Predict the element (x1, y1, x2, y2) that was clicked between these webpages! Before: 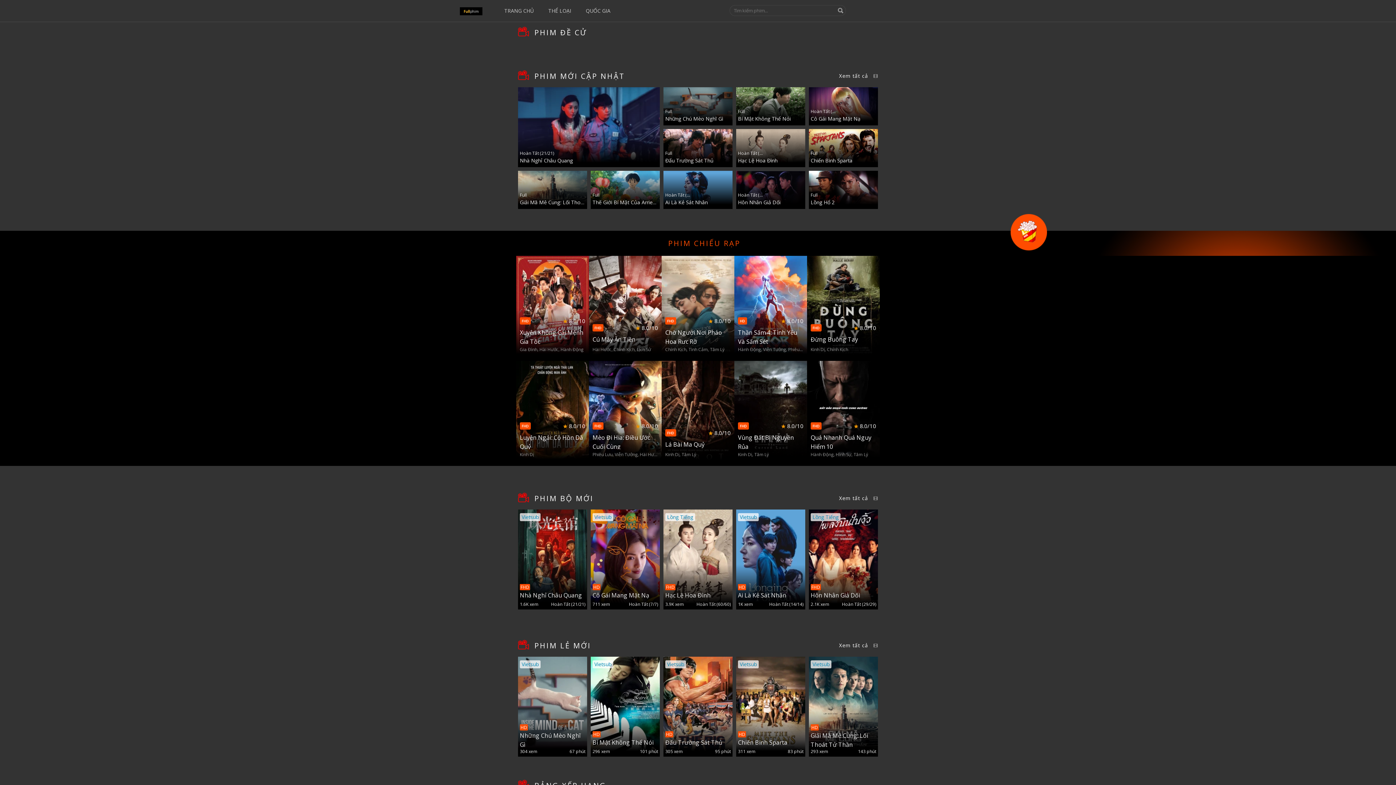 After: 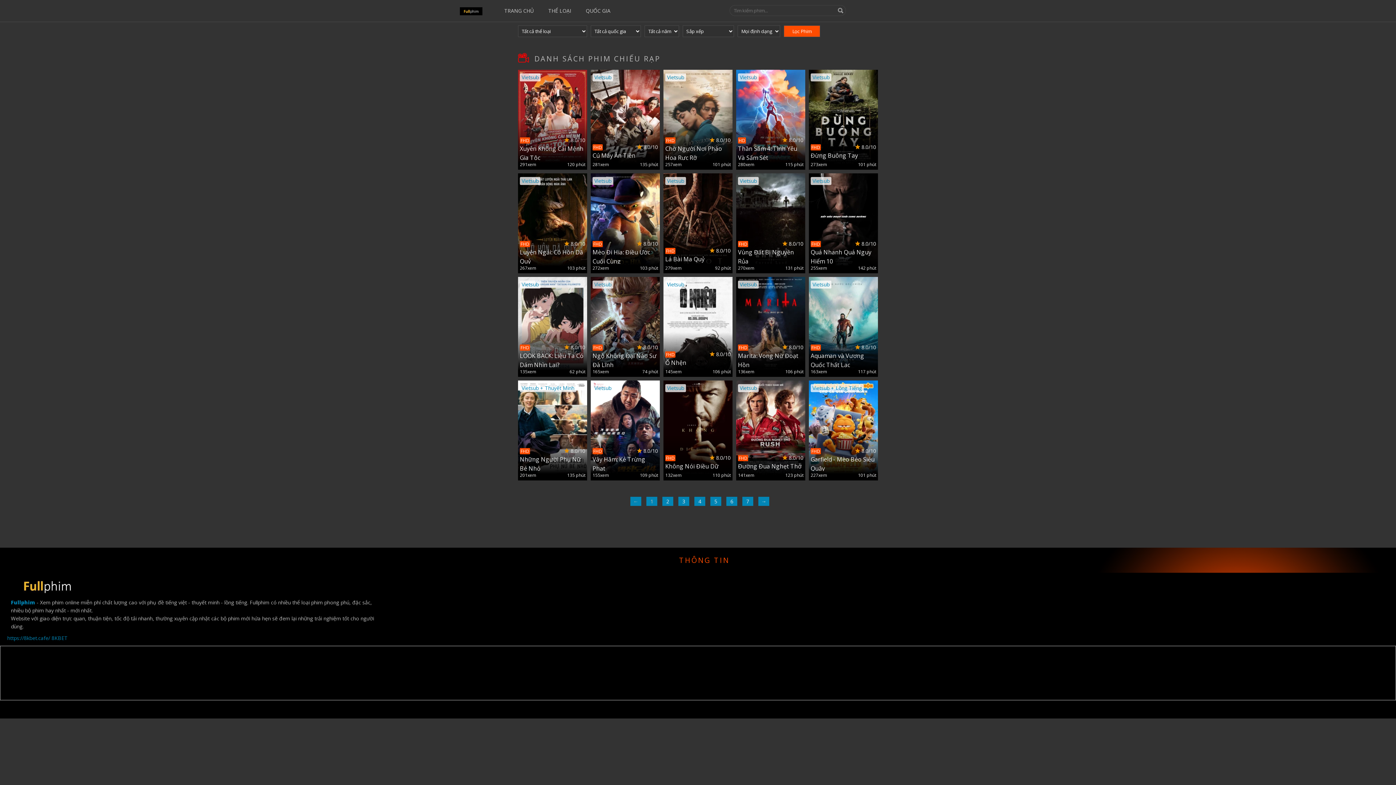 Action: bbox: (668, 238, 740, 248) label: PHIM CHIẾU RẠP